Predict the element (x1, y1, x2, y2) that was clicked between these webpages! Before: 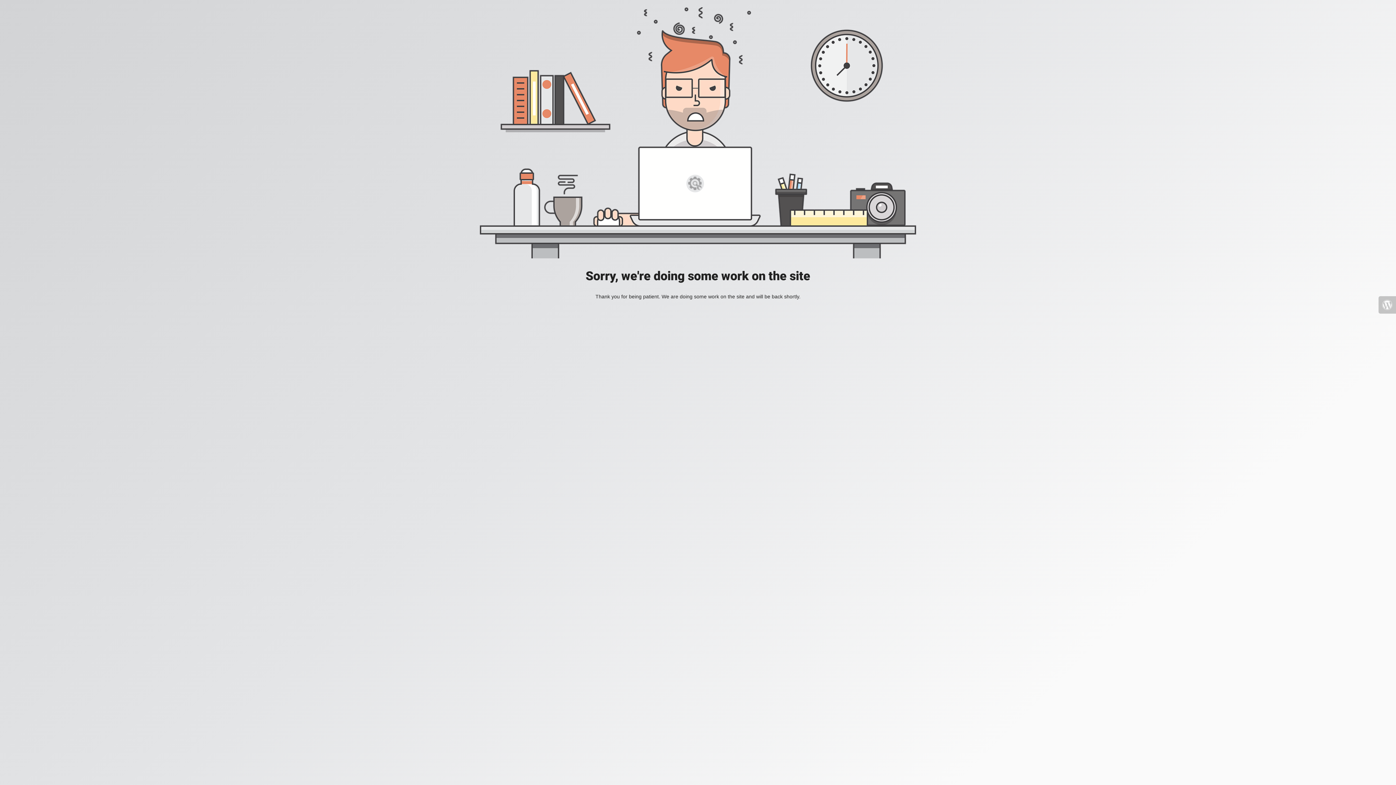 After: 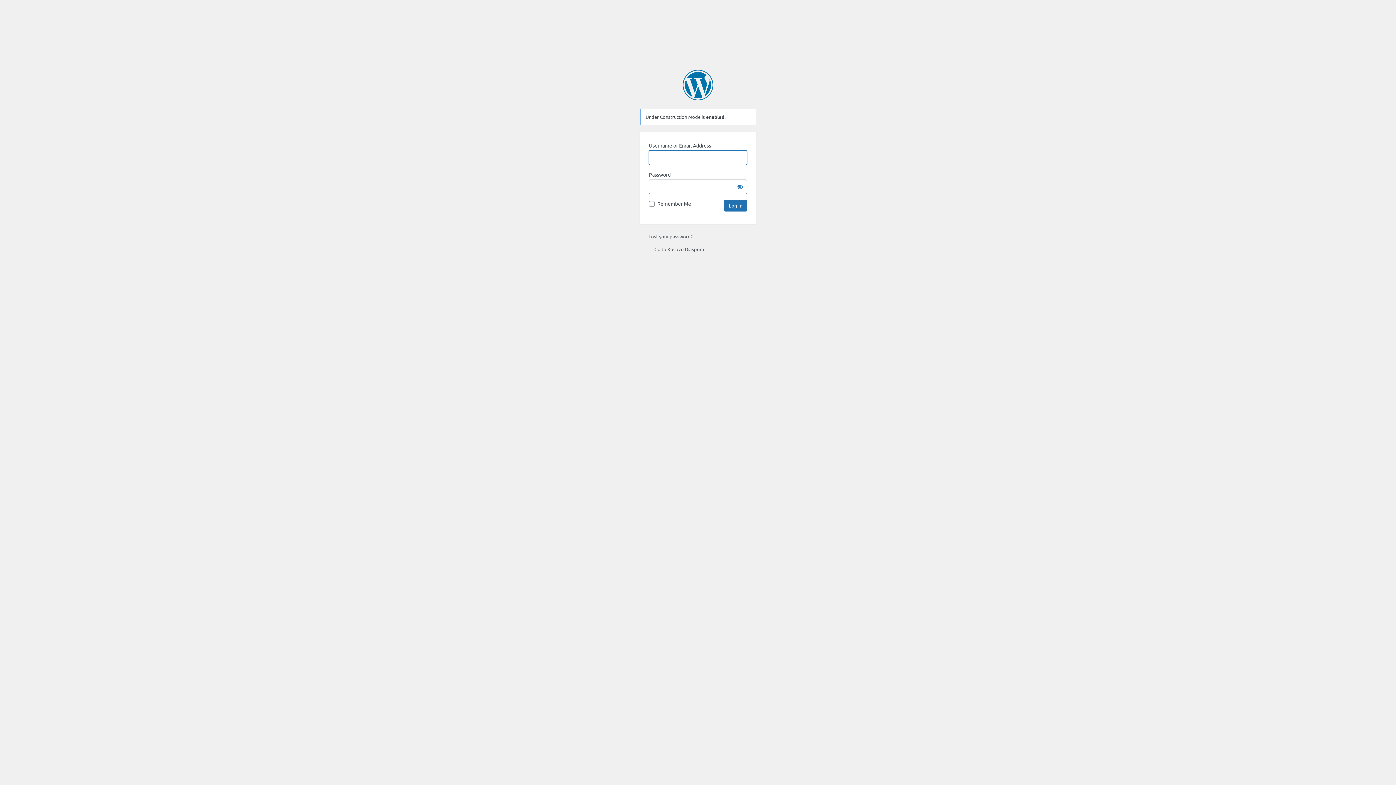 Action: bbox: (1378, 296, 1396, 313)